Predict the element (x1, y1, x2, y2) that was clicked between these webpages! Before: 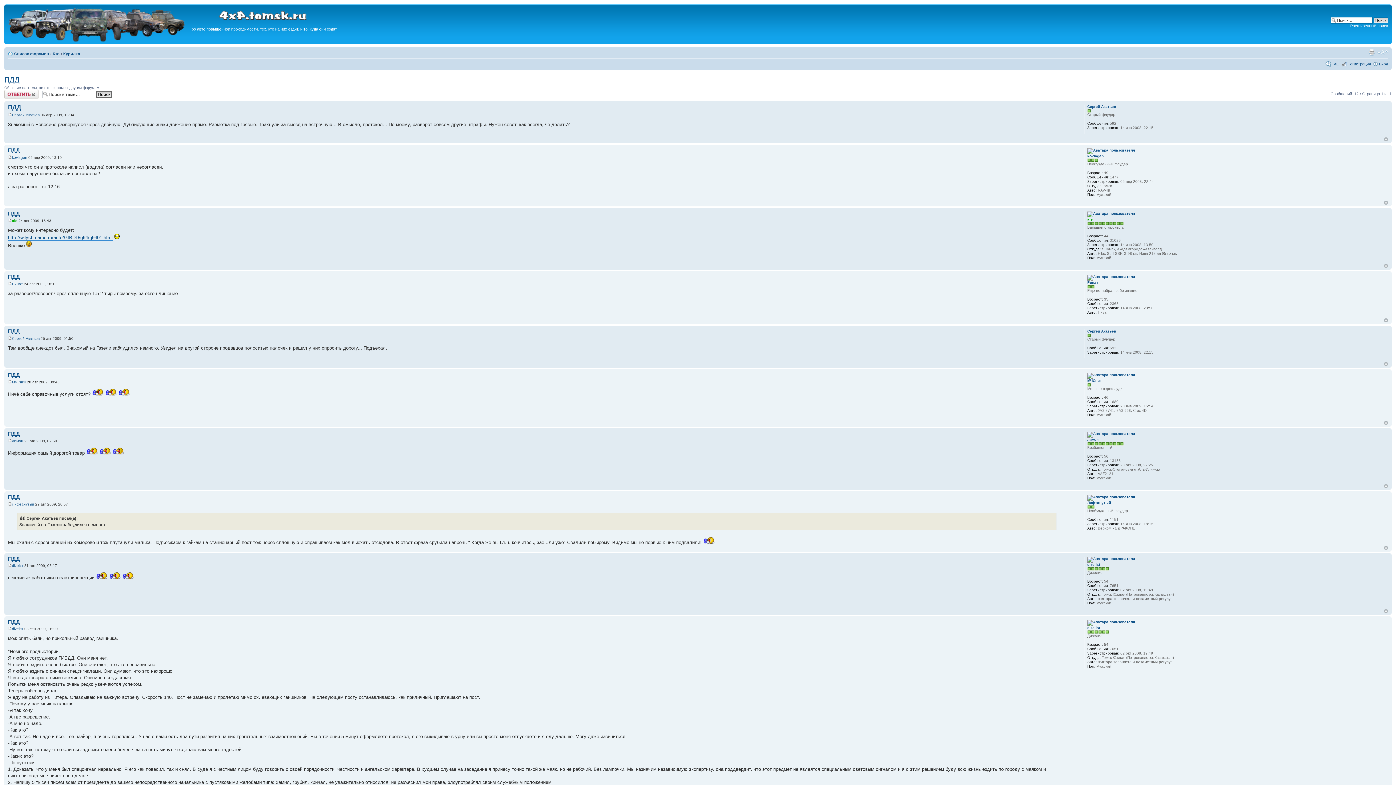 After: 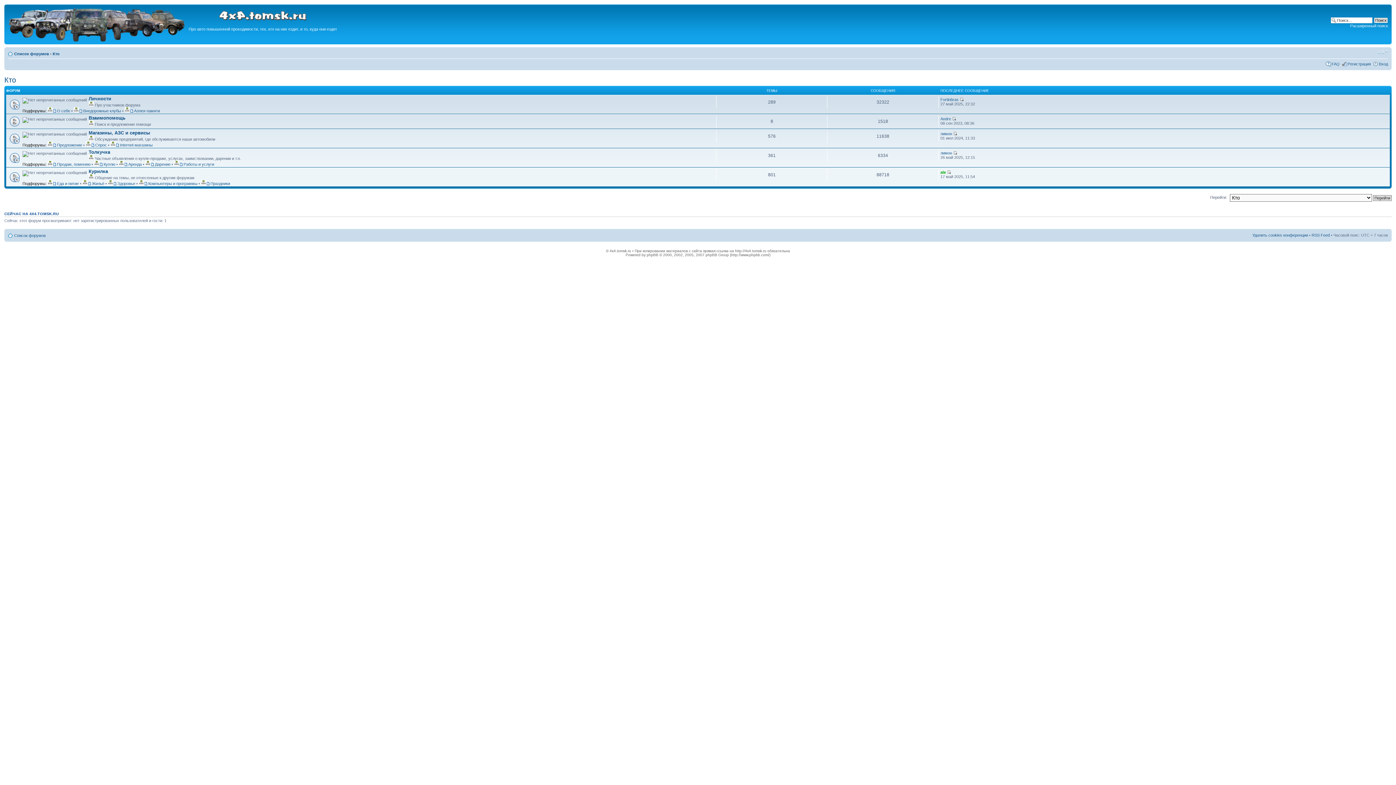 Action: label: Кто bbox: (52, 51, 59, 56)